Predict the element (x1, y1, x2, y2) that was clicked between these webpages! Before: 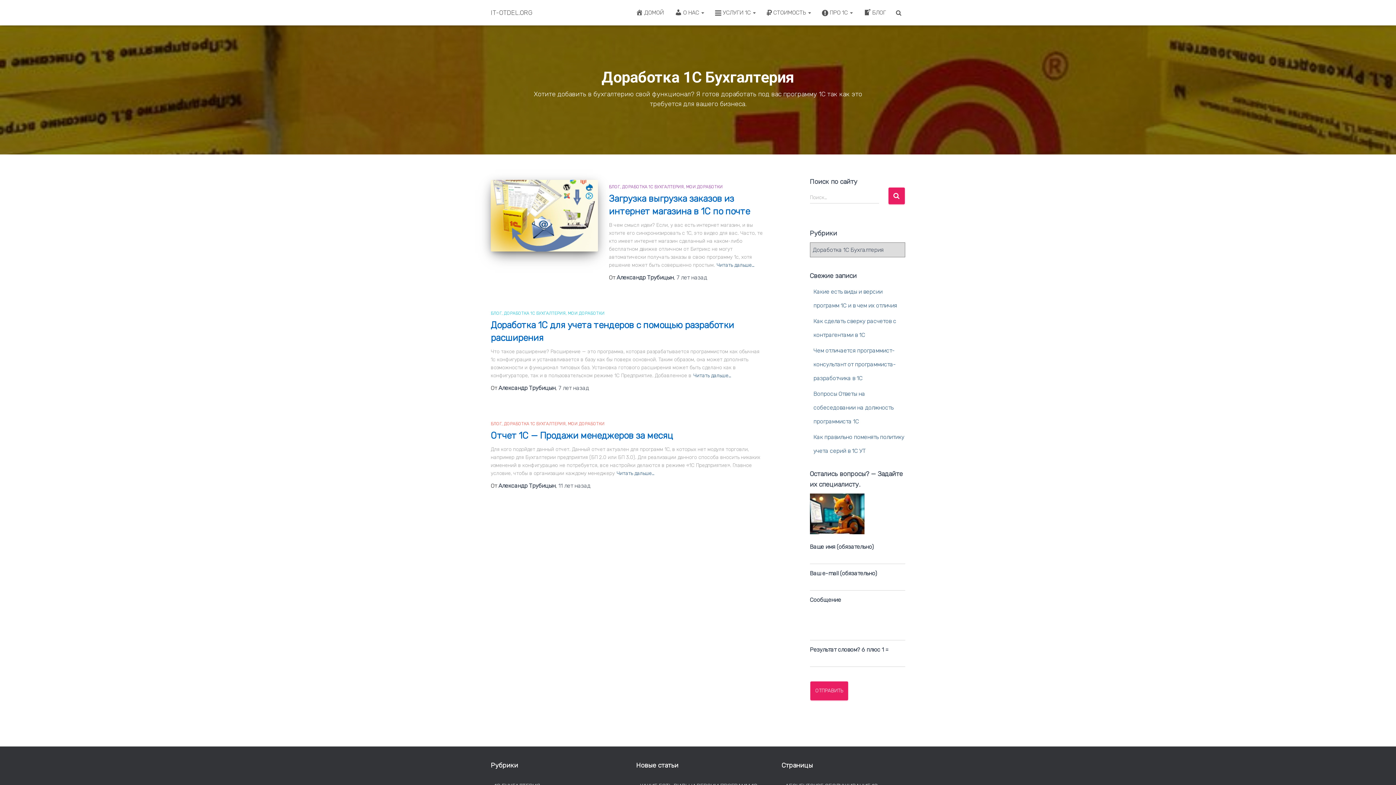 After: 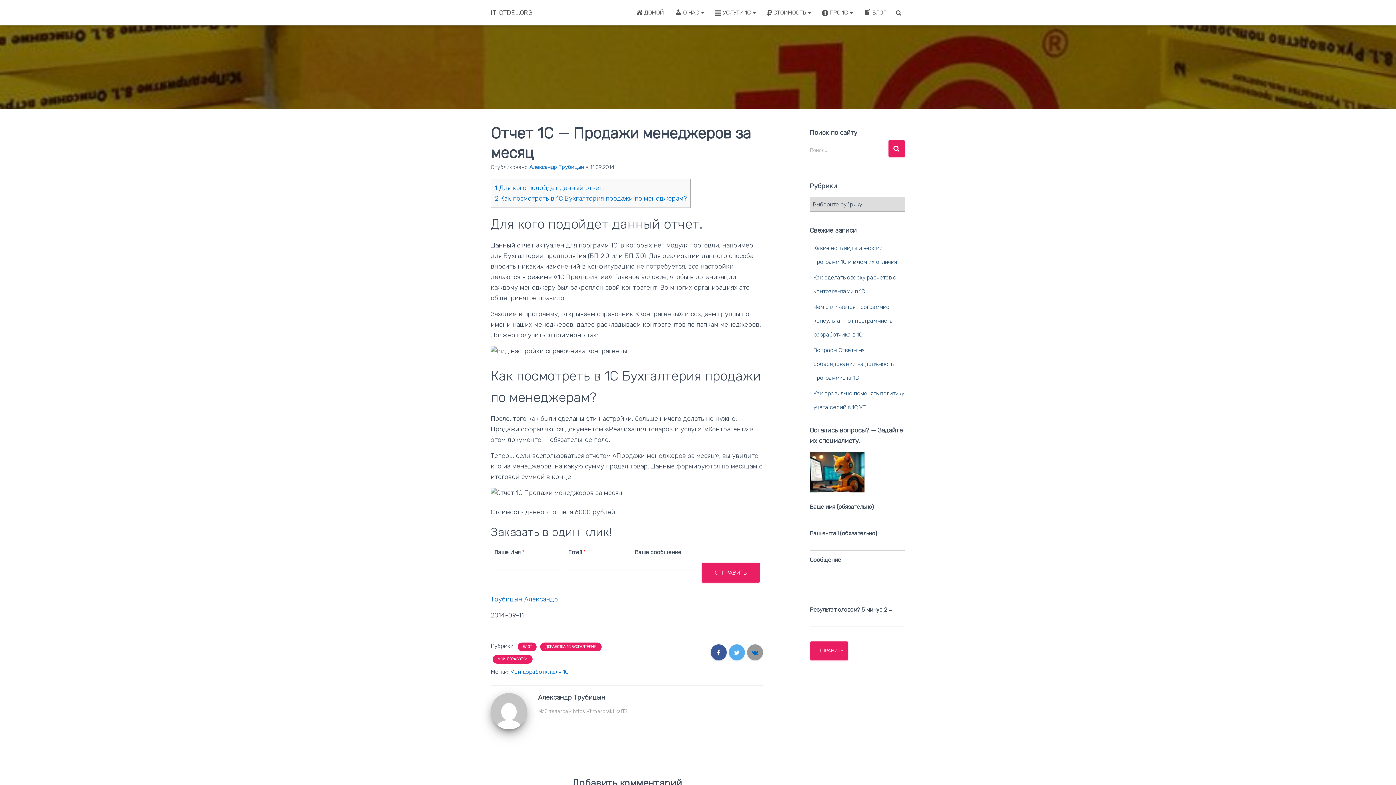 Action: label: Отчет 1С — Продажи менеджеров за месяц bbox: (490, 430, 673, 441)